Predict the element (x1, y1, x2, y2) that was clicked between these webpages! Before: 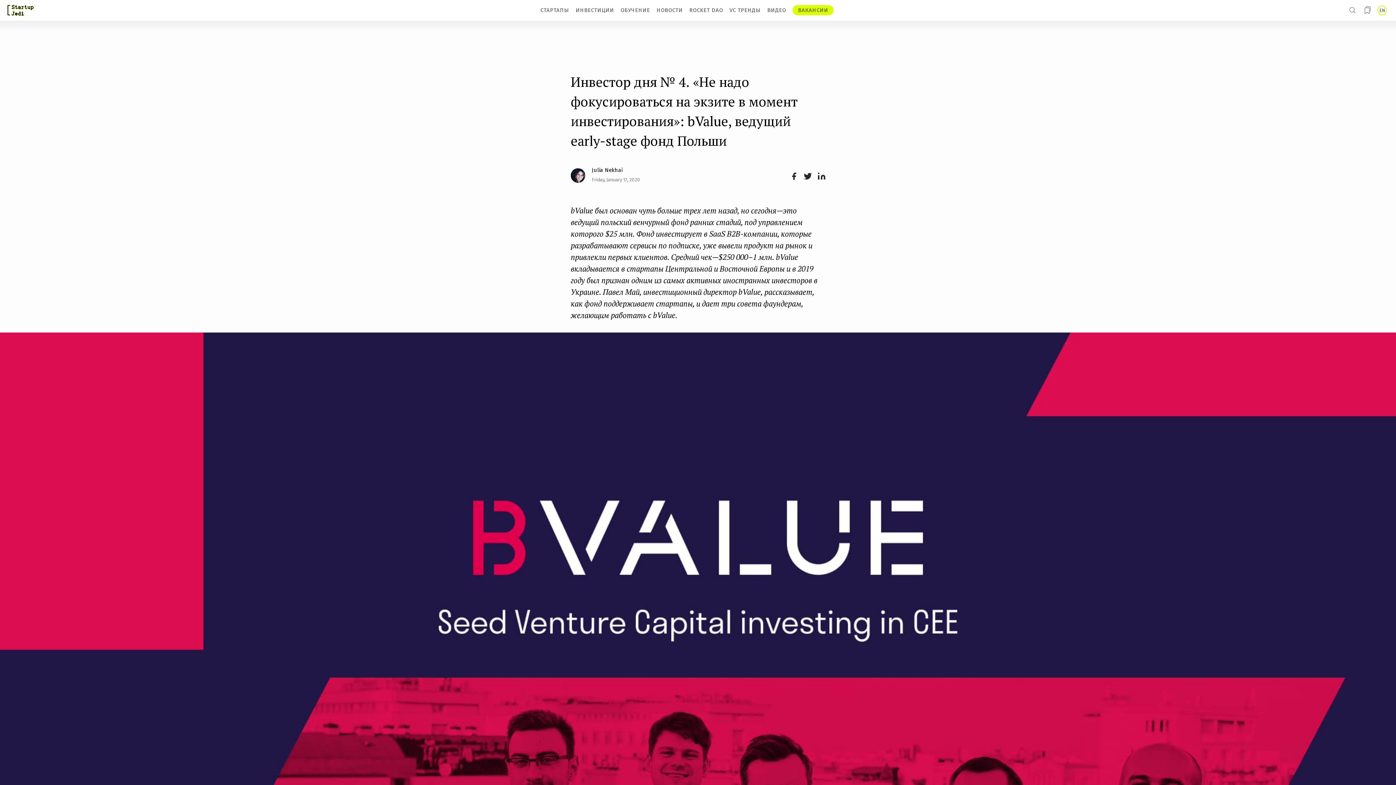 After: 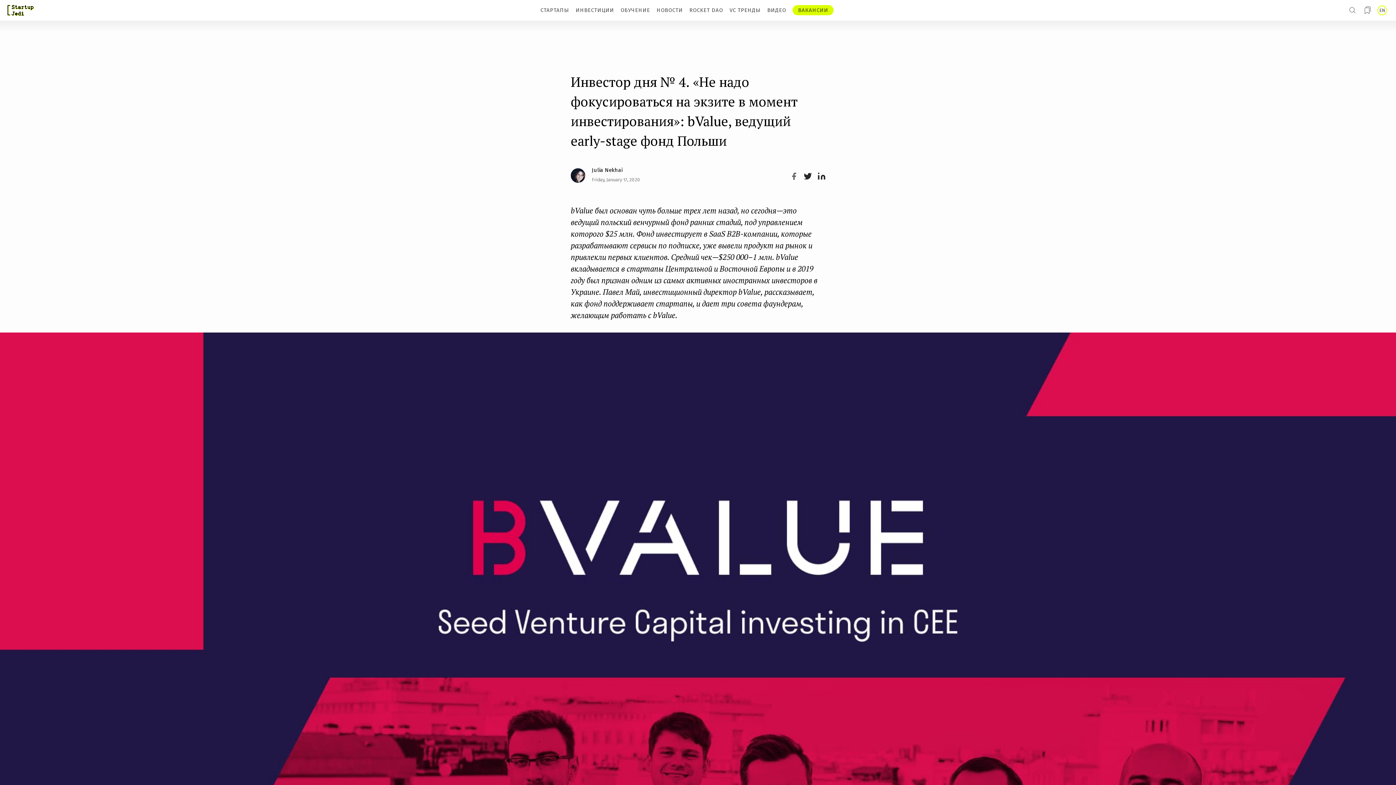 Action: label: Facebook bbox: (788, 171, 797, 182)